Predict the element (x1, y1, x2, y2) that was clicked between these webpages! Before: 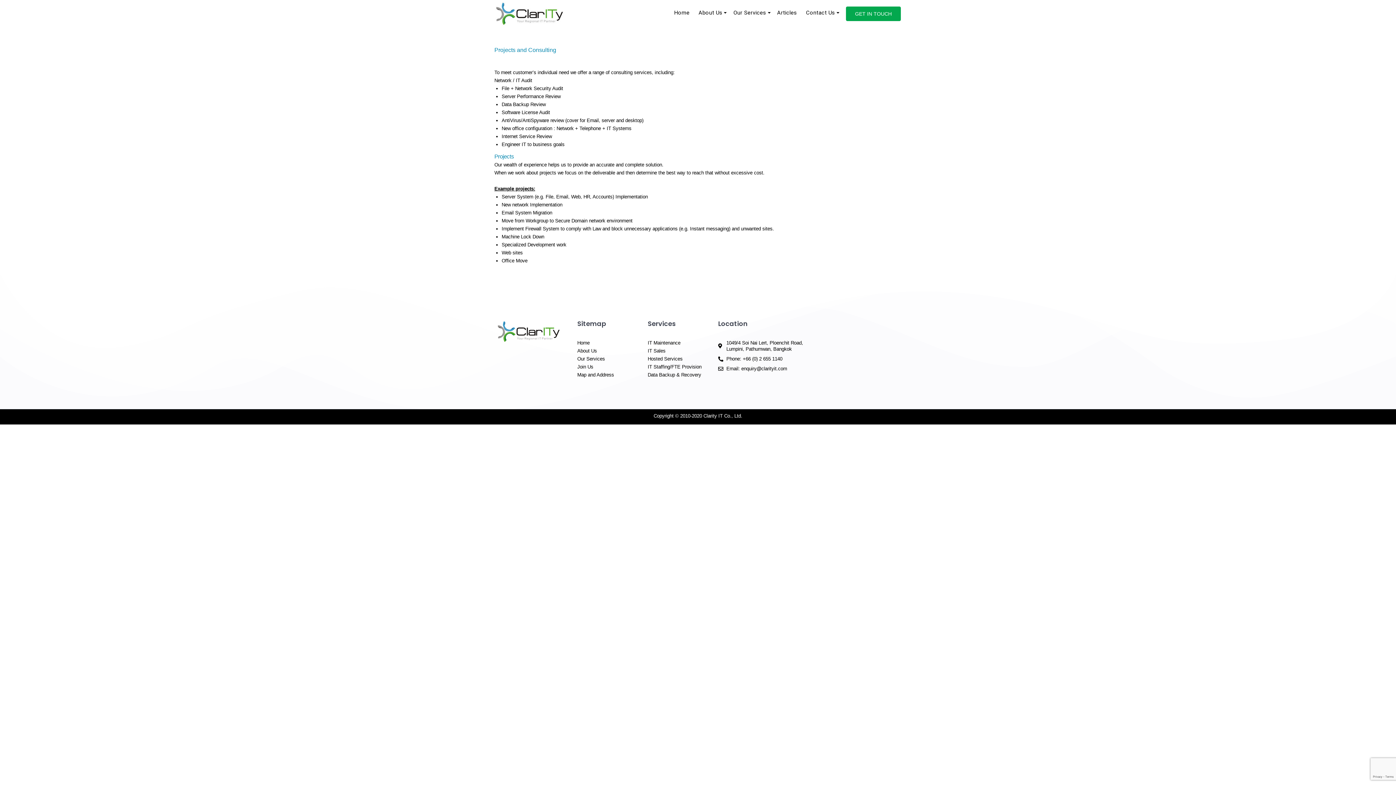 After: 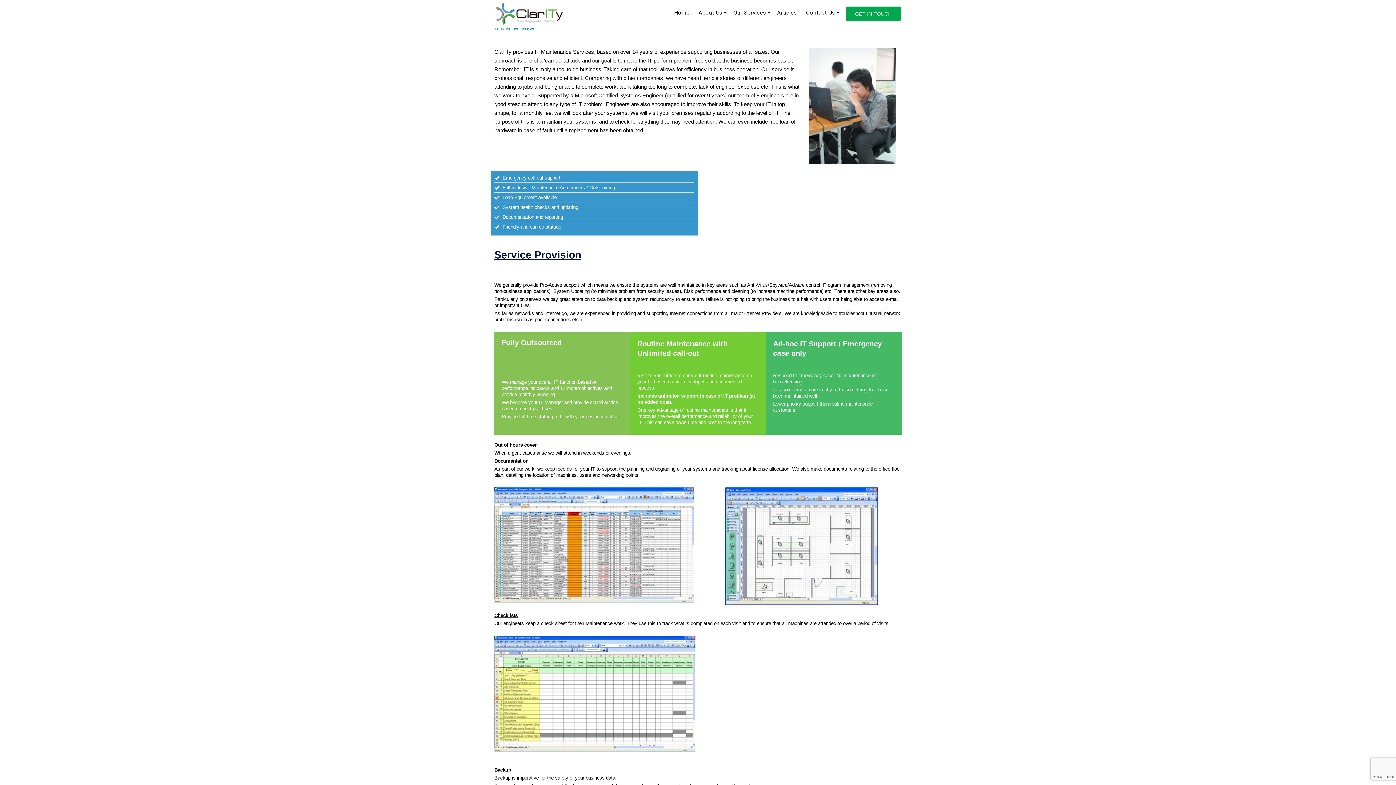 Action: label: IT Maintenance bbox: (647, 340, 680, 345)